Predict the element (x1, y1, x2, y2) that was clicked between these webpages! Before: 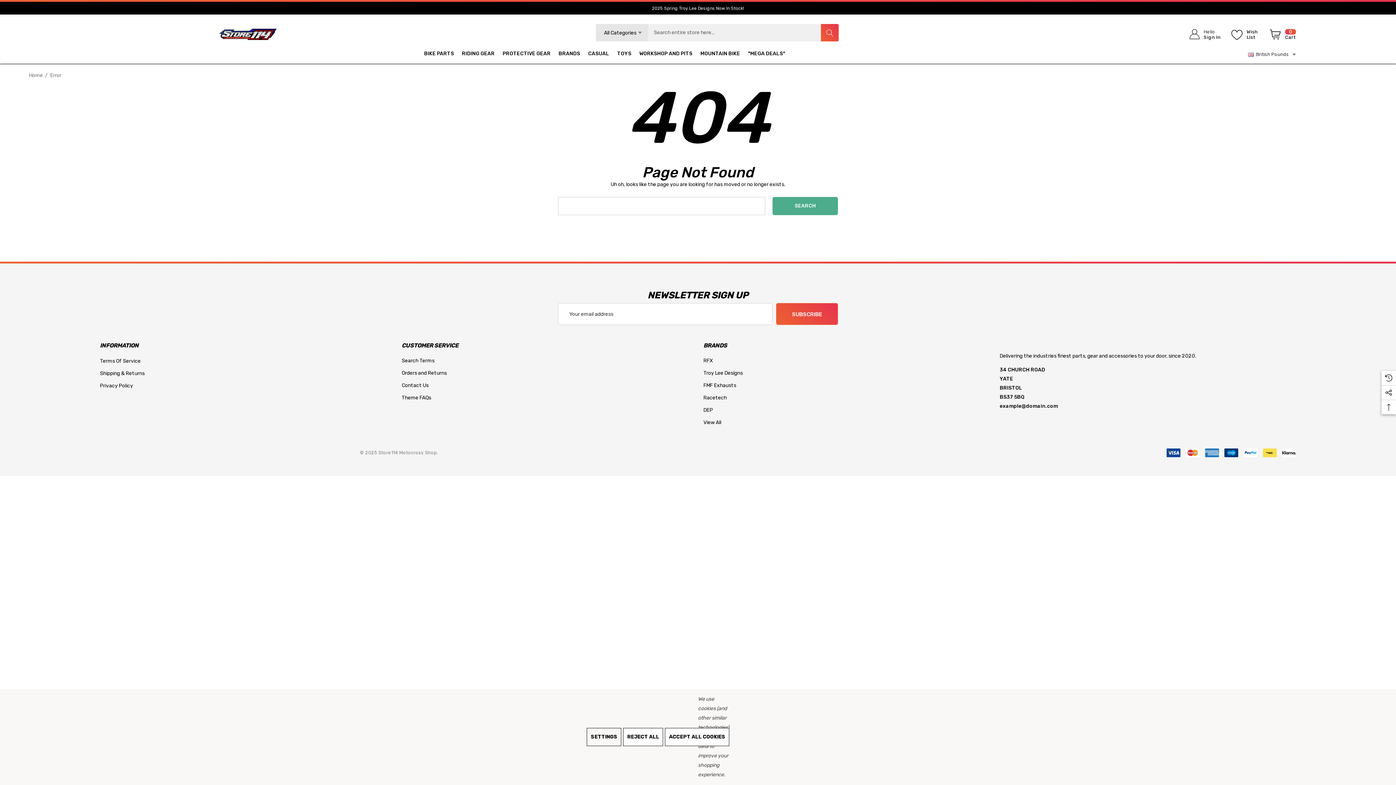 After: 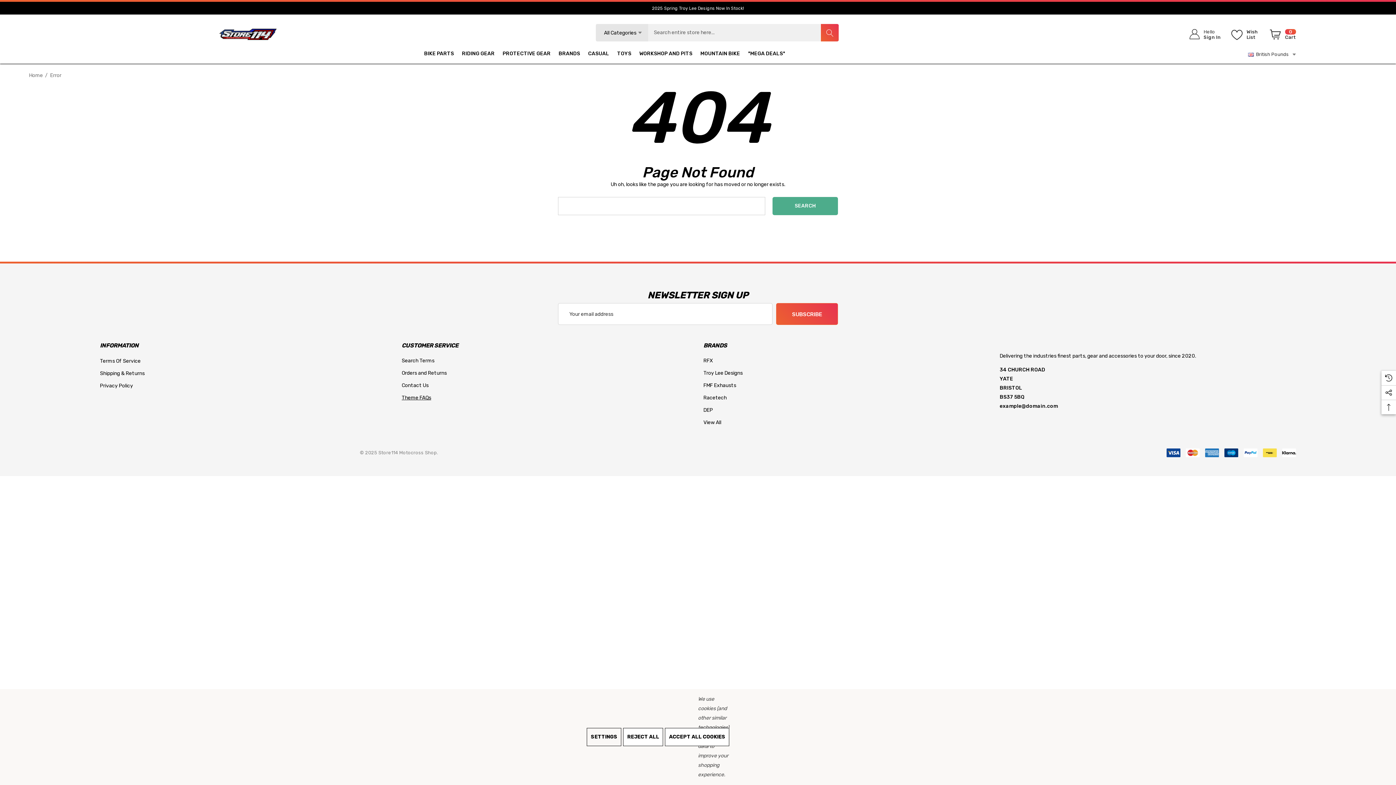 Action: label: Theme FAQs bbox: (401, 392, 431, 404)